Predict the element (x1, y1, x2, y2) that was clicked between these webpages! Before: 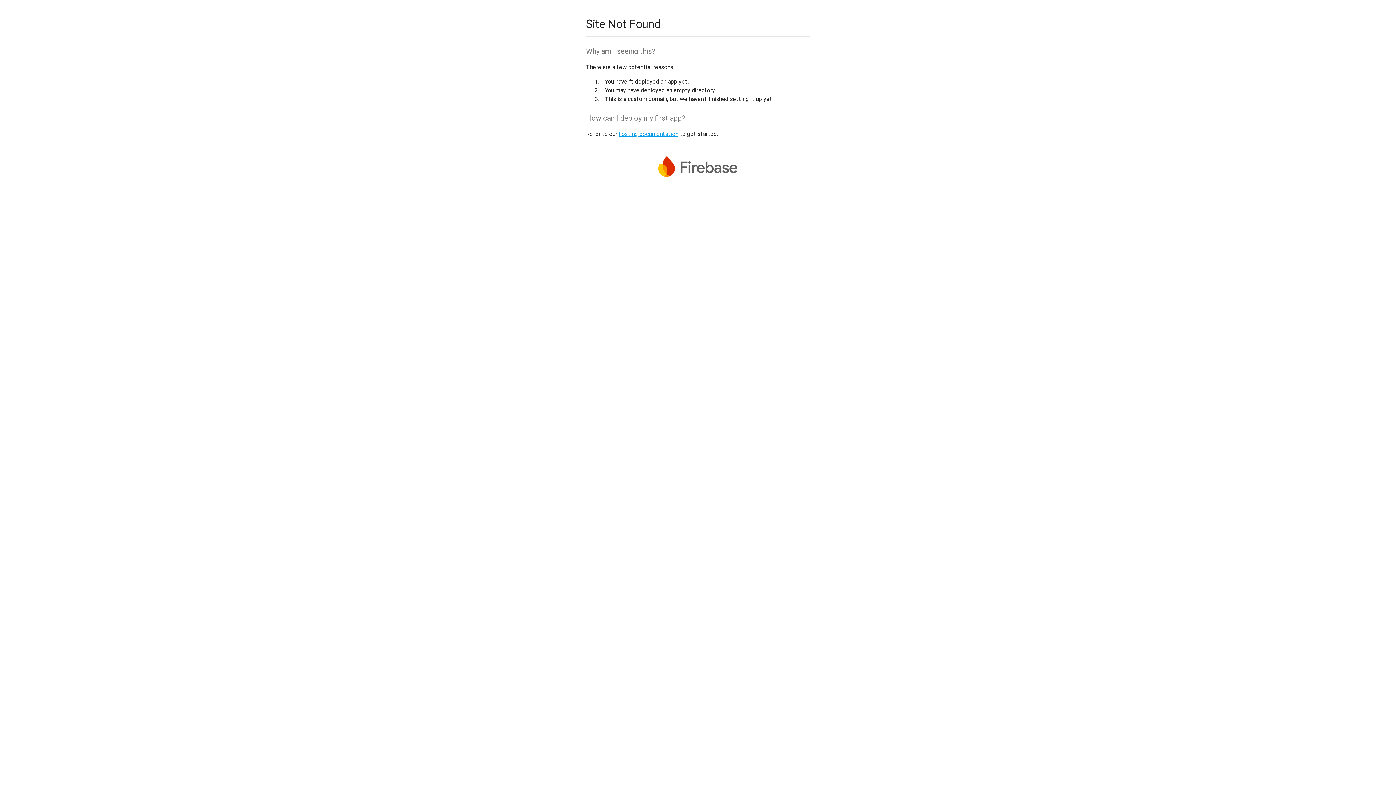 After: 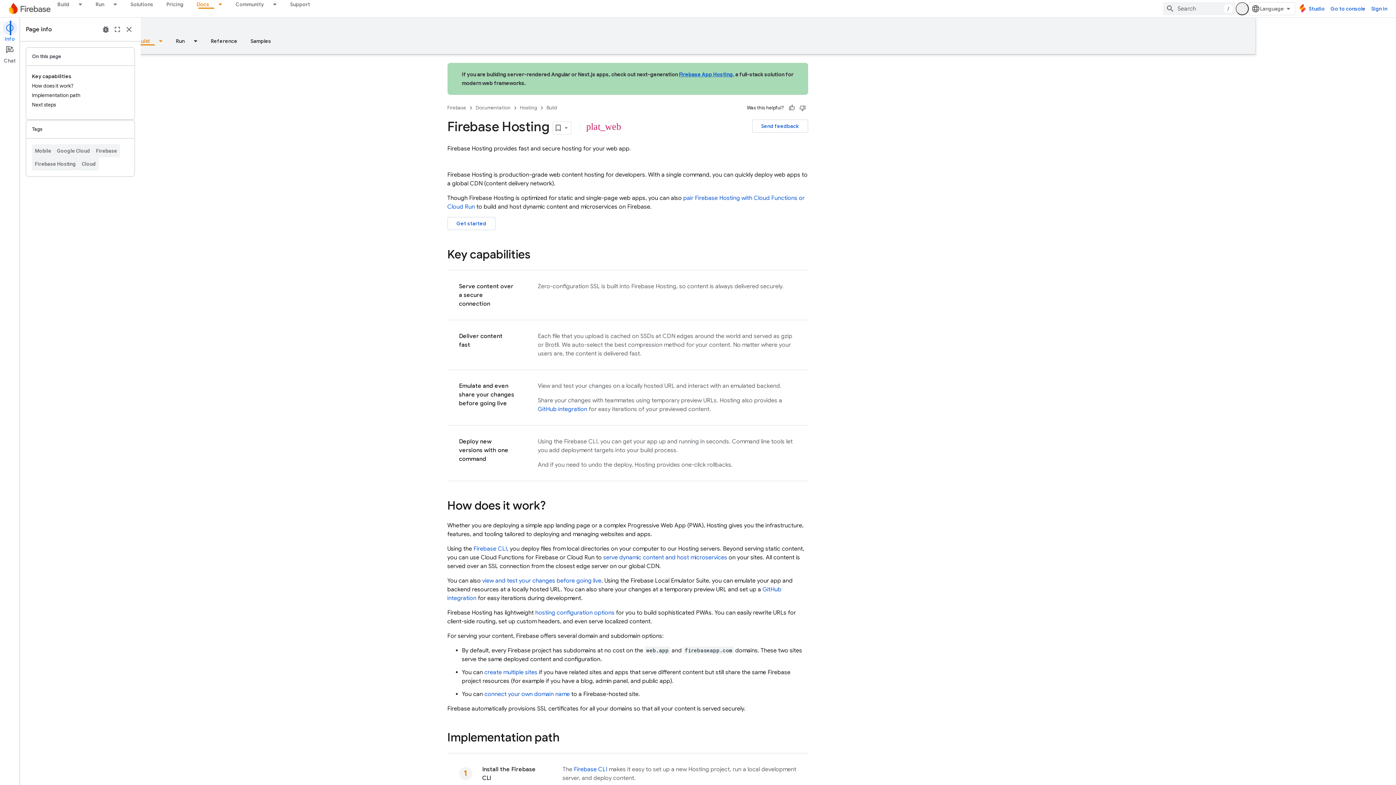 Action: bbox: (618, 130, 678, 137) label: hosting documentation